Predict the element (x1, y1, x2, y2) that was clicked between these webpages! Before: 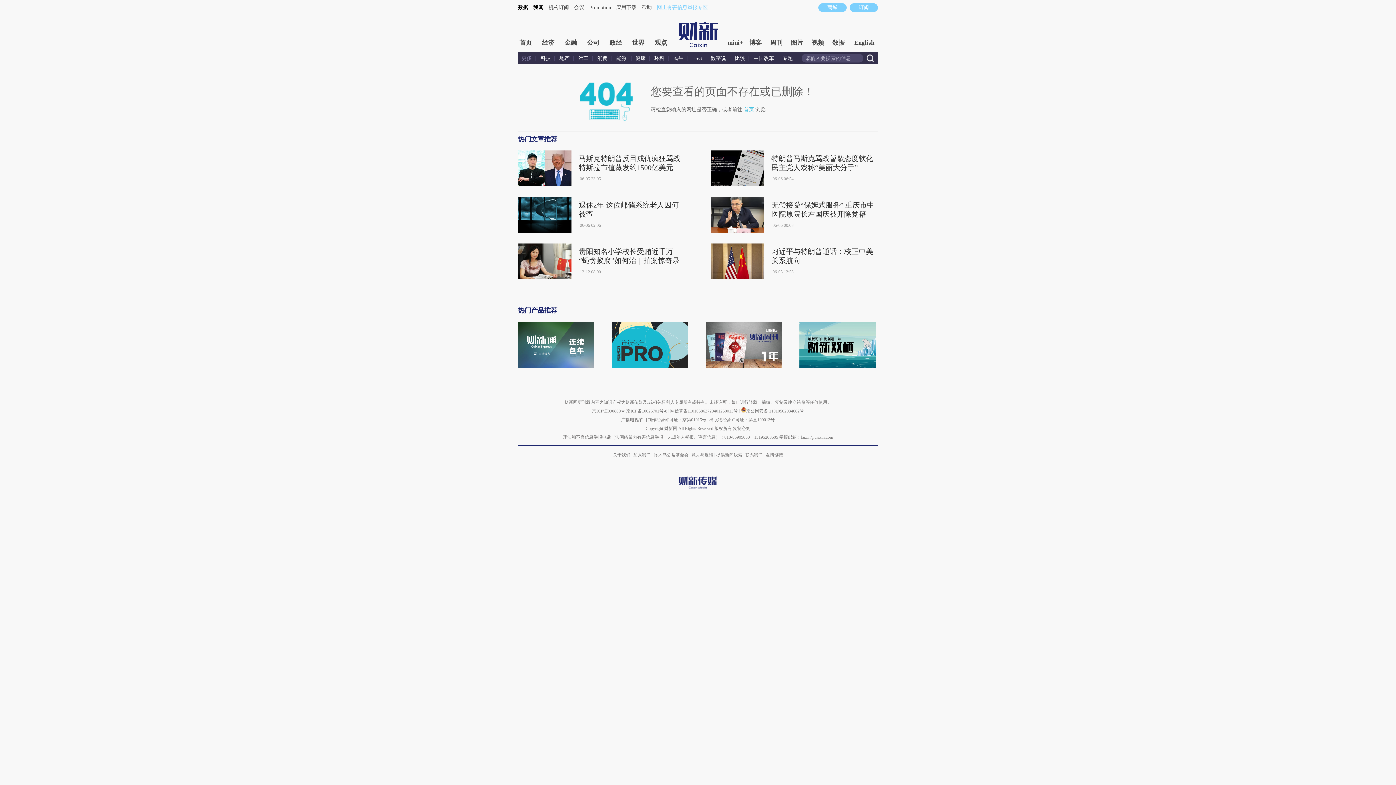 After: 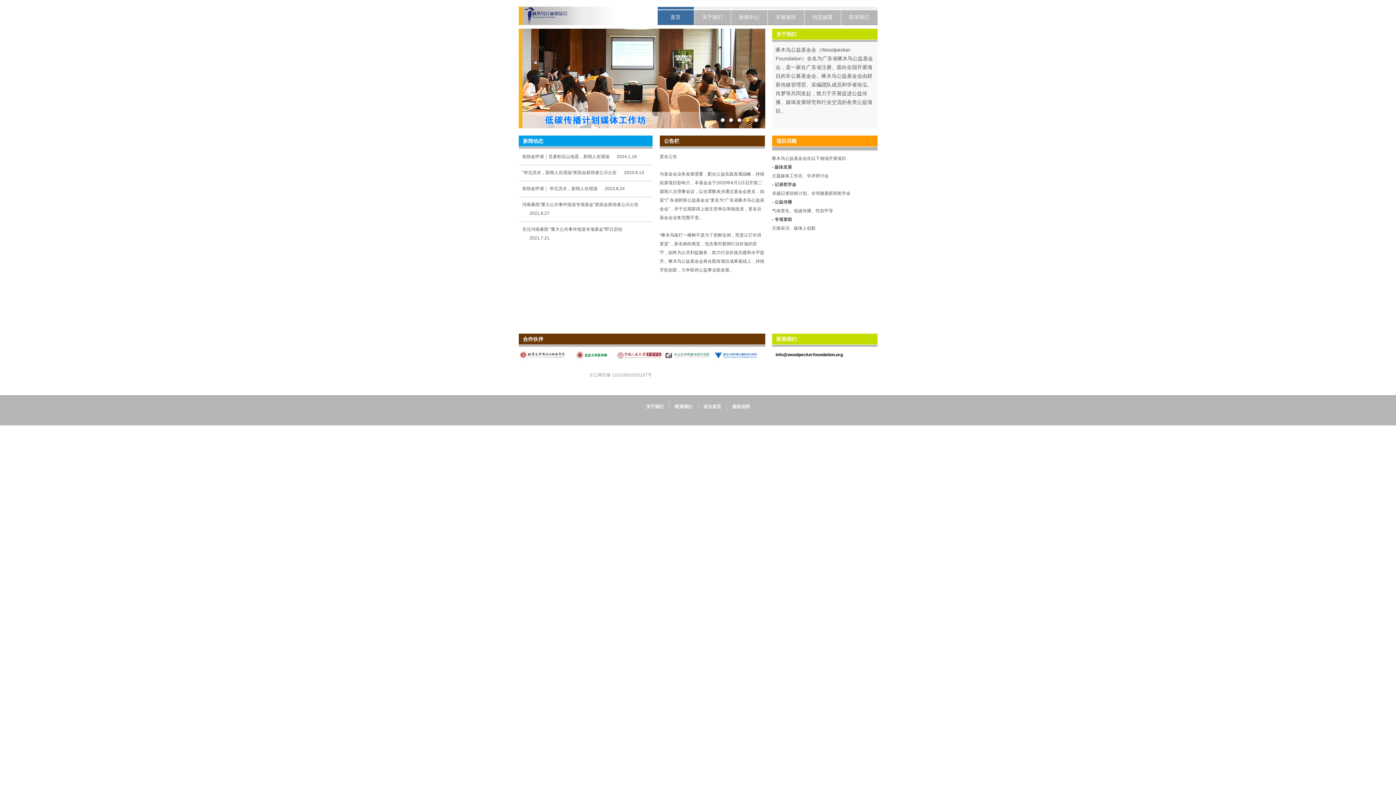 Action: bbox: (653, 452, 689, 457) label: 啄木鸟公益基金会 